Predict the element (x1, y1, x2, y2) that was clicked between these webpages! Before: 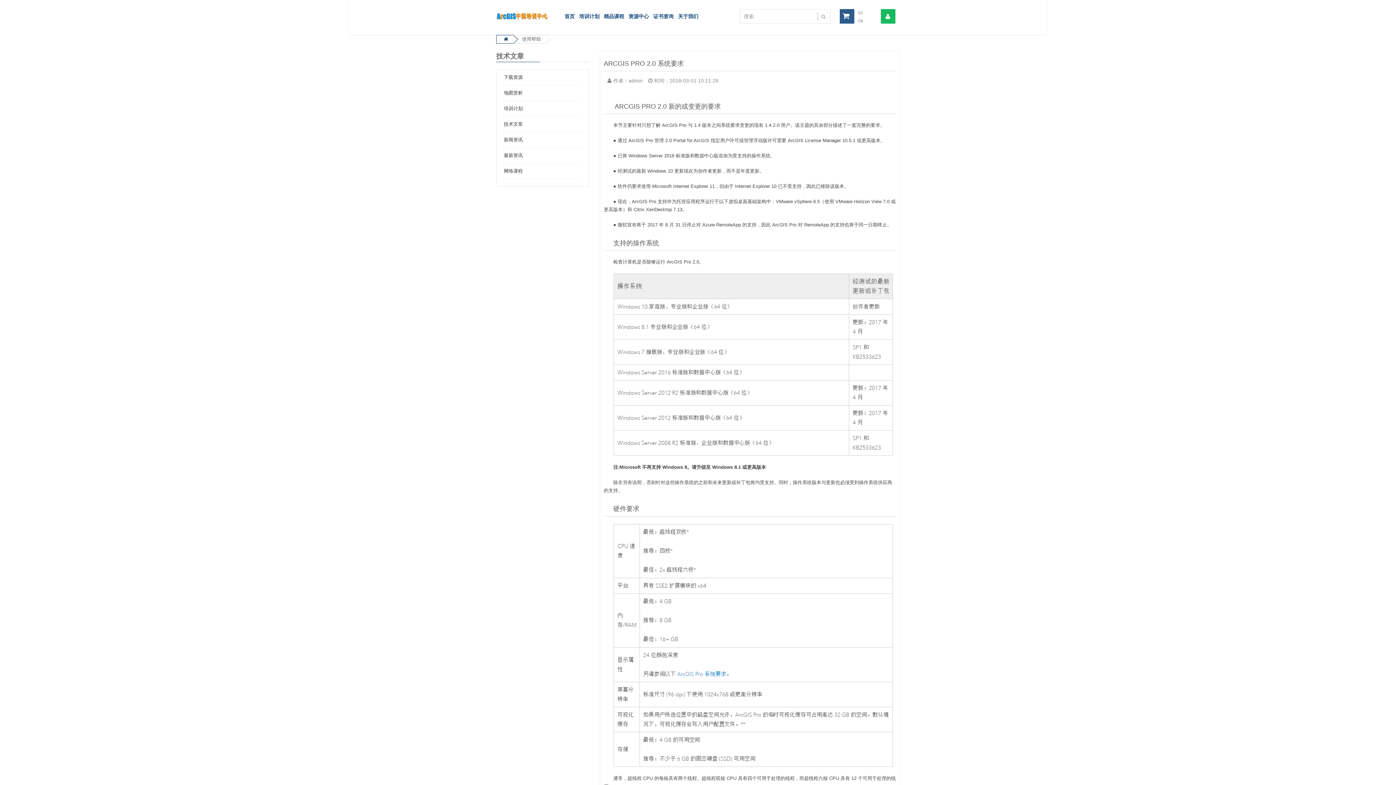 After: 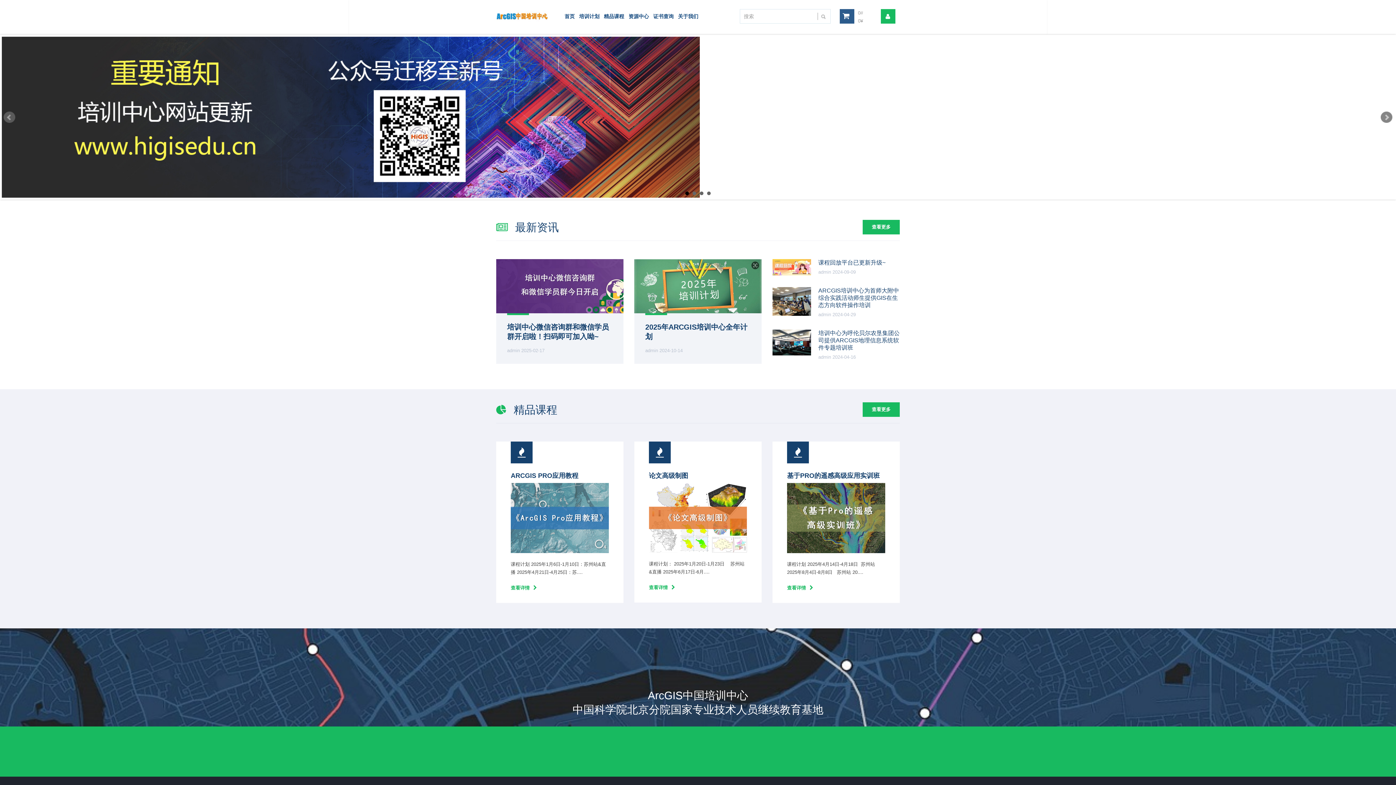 Action: bbox: (562, 10, 577, 22) label: 首页